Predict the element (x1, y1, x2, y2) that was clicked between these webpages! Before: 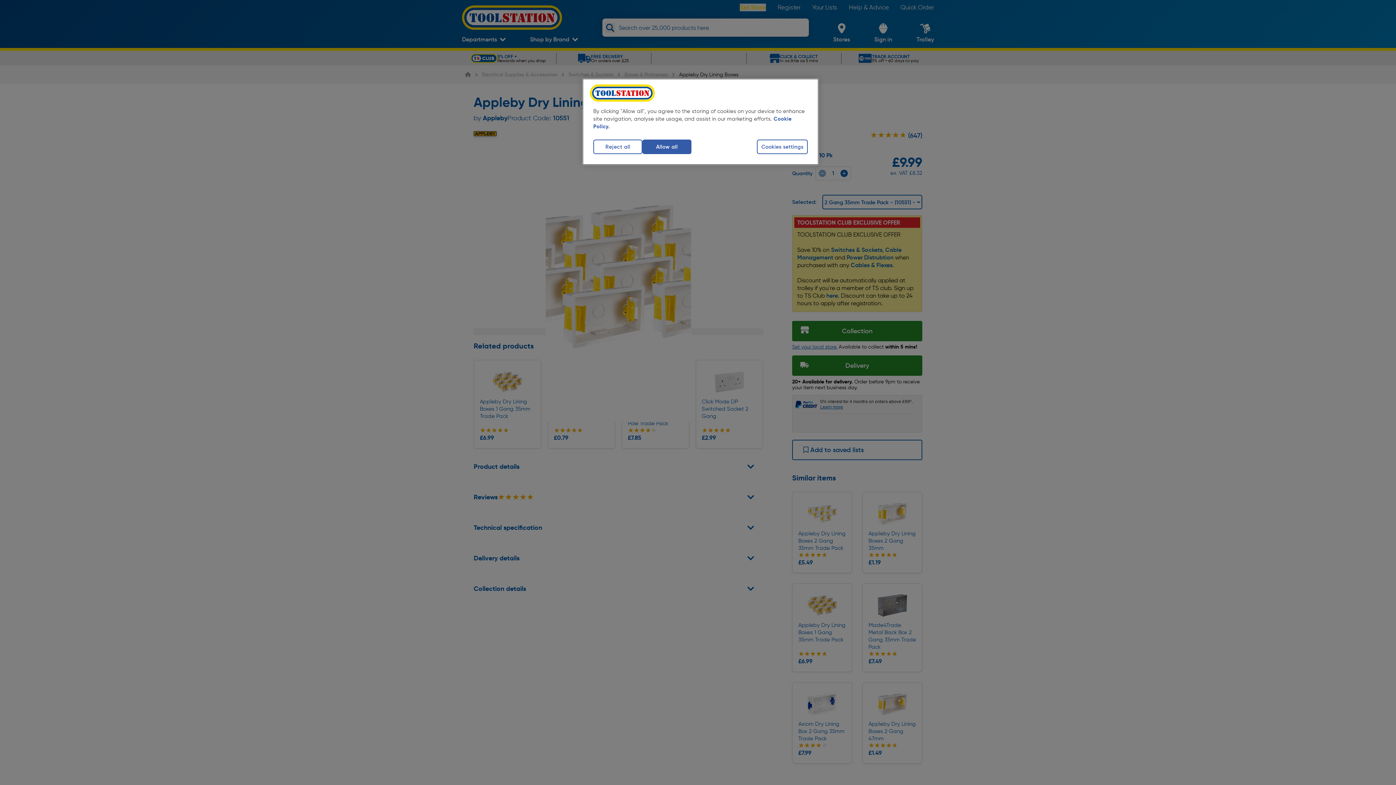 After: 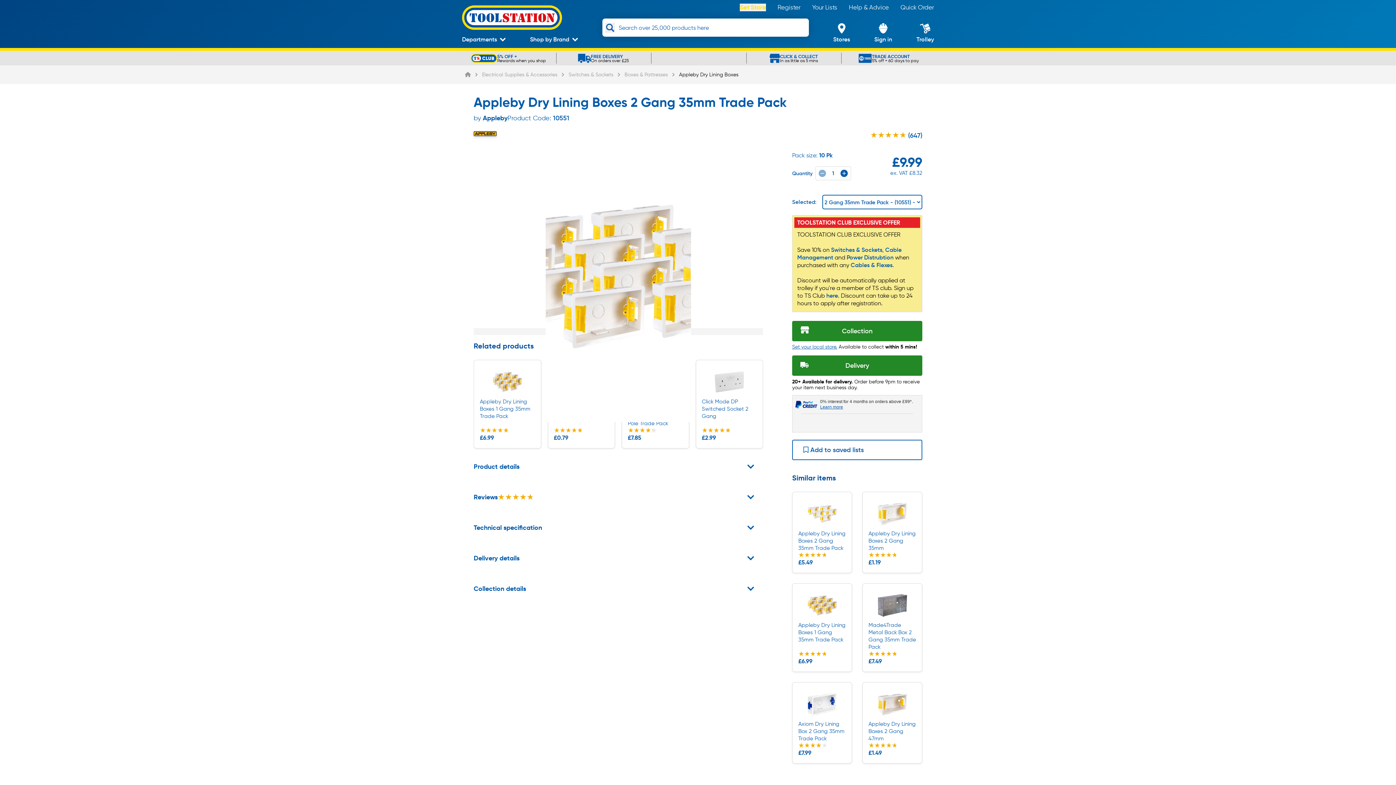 Action: bbox: (642, 139, 691, 154) label: Allow all